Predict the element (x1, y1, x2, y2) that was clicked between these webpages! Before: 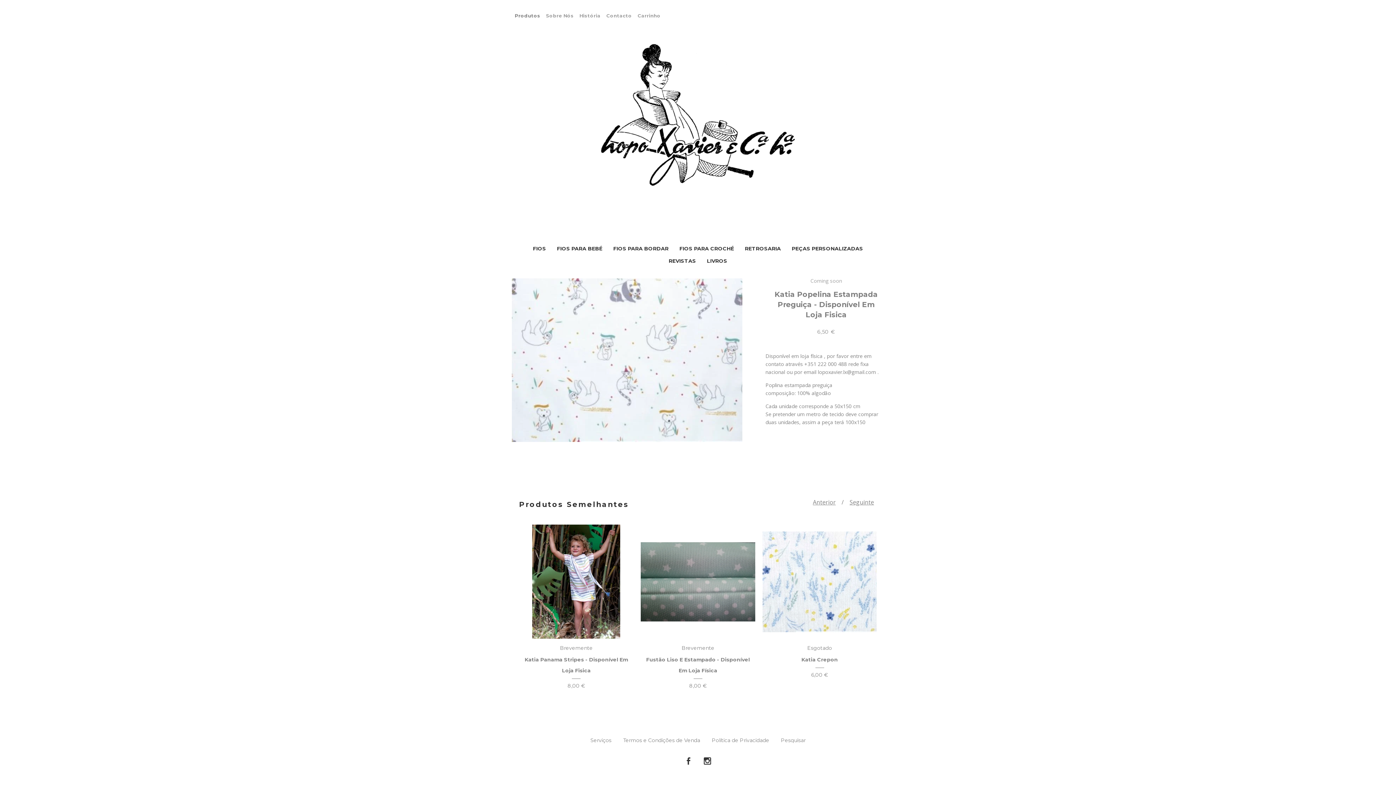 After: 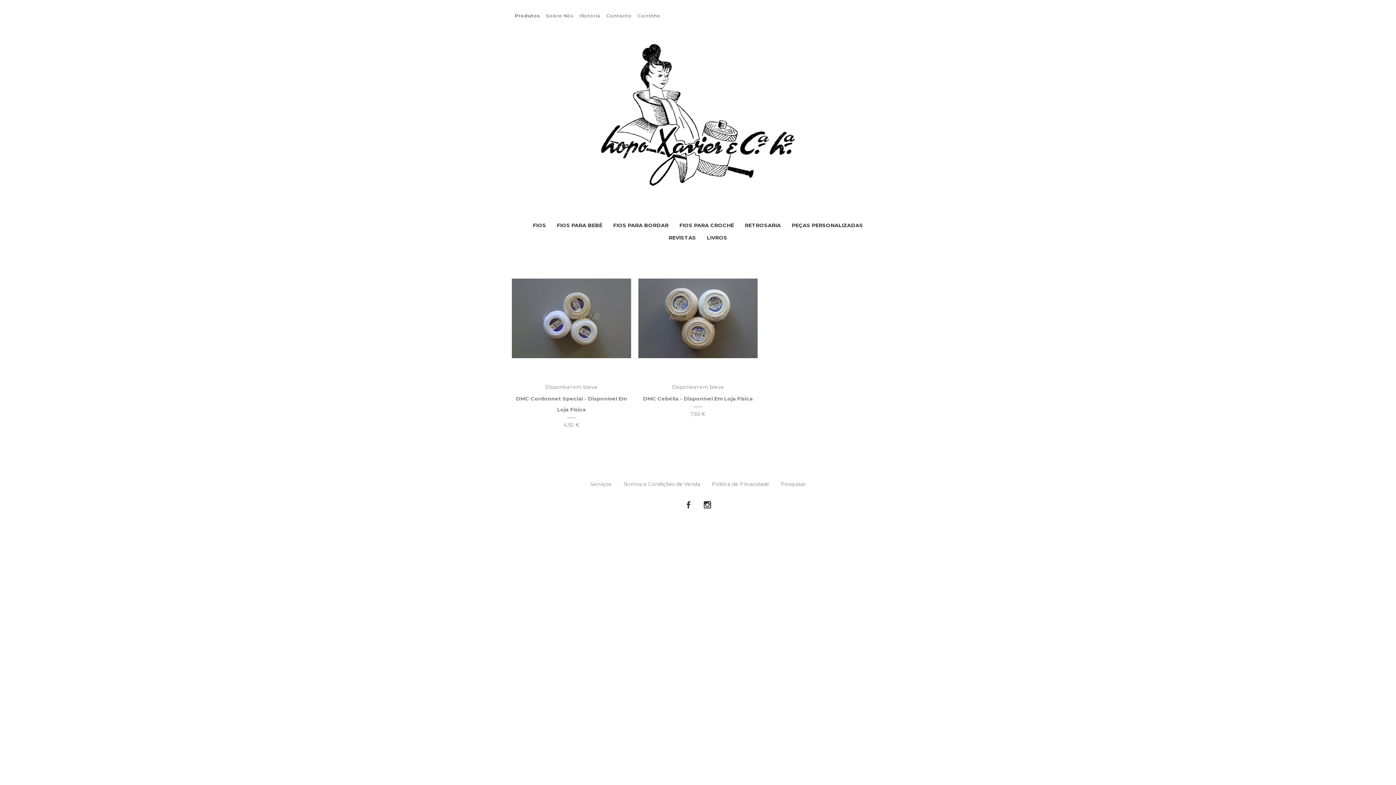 Action: label: FIOS PARA CROCHÉ bbox: (674, 242, 739, 254)